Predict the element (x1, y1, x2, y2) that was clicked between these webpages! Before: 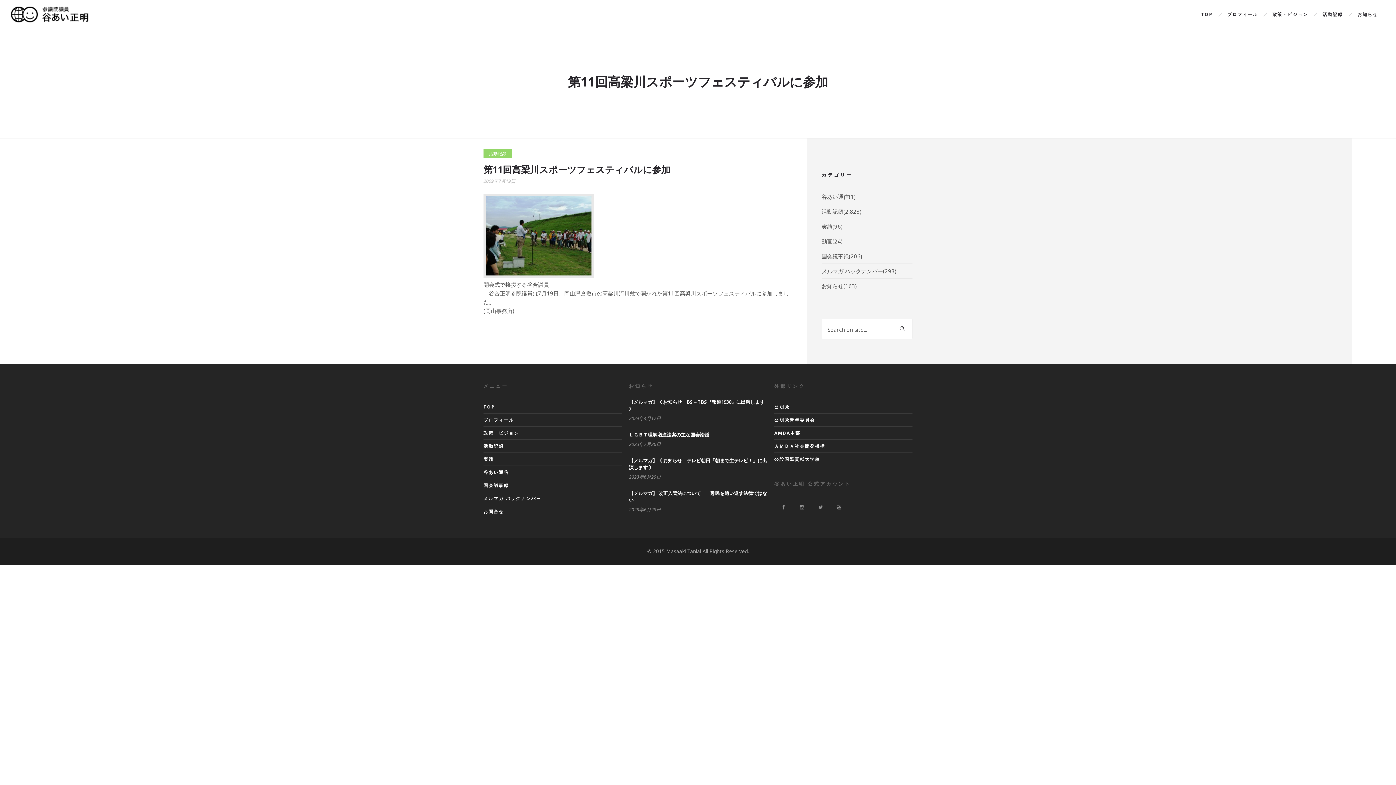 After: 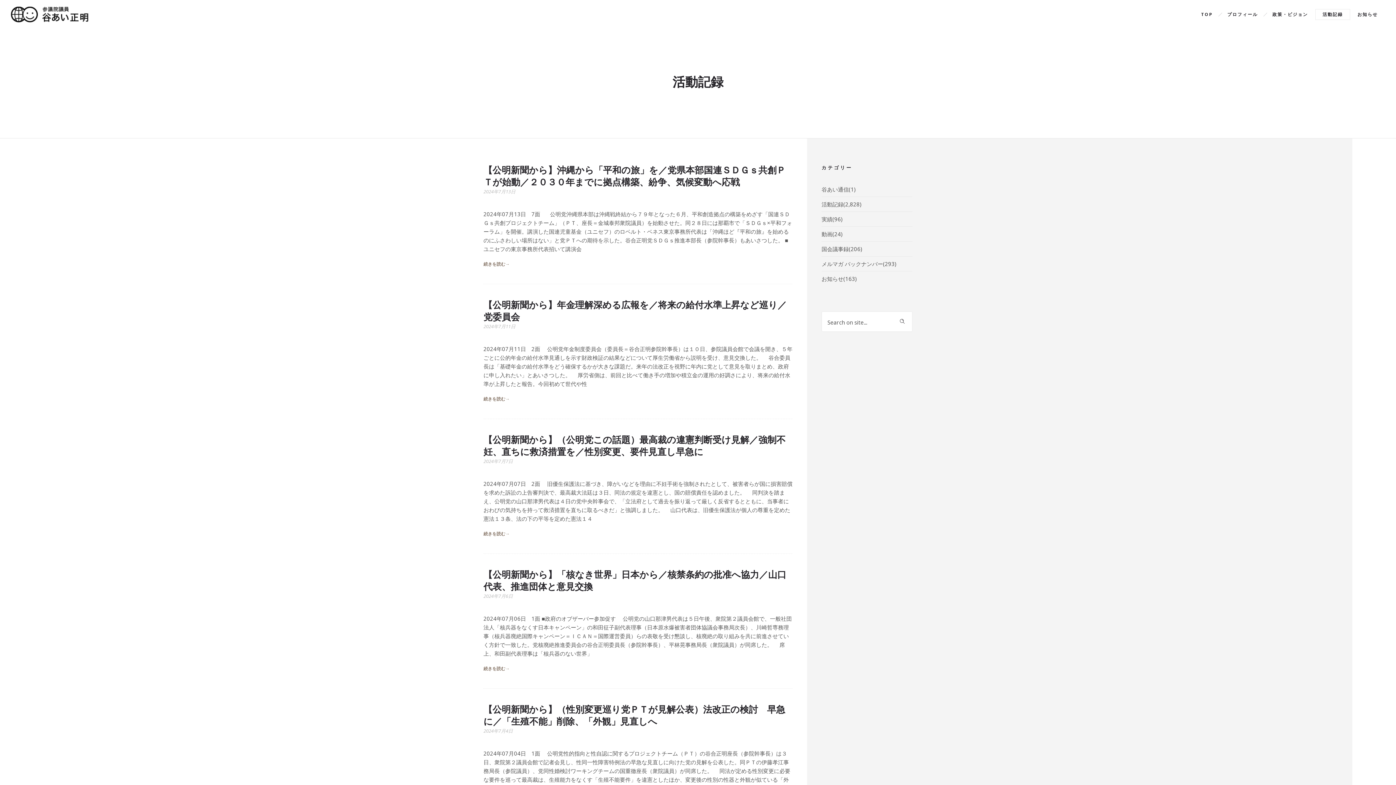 Action: label: 活動記録 bbox: (483, 149, 512, 158)